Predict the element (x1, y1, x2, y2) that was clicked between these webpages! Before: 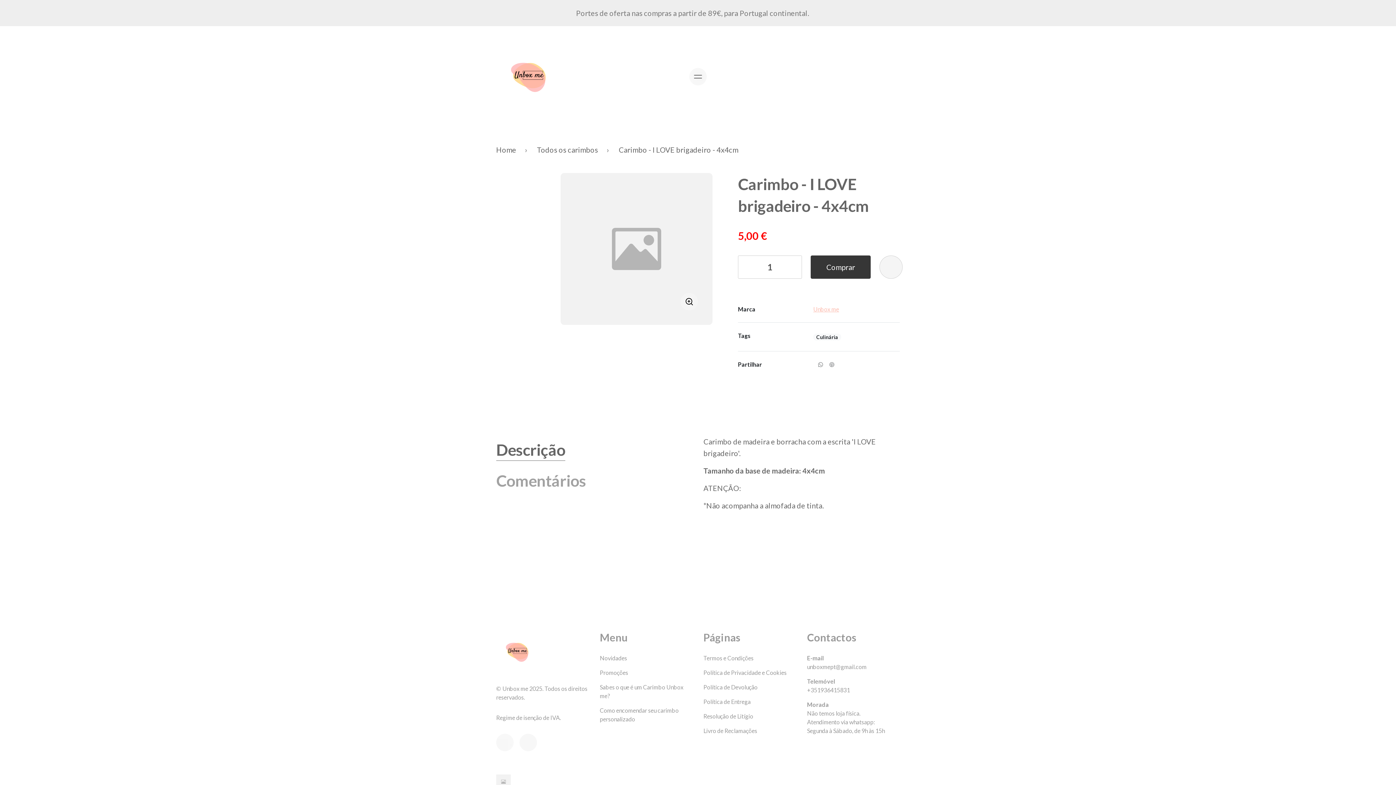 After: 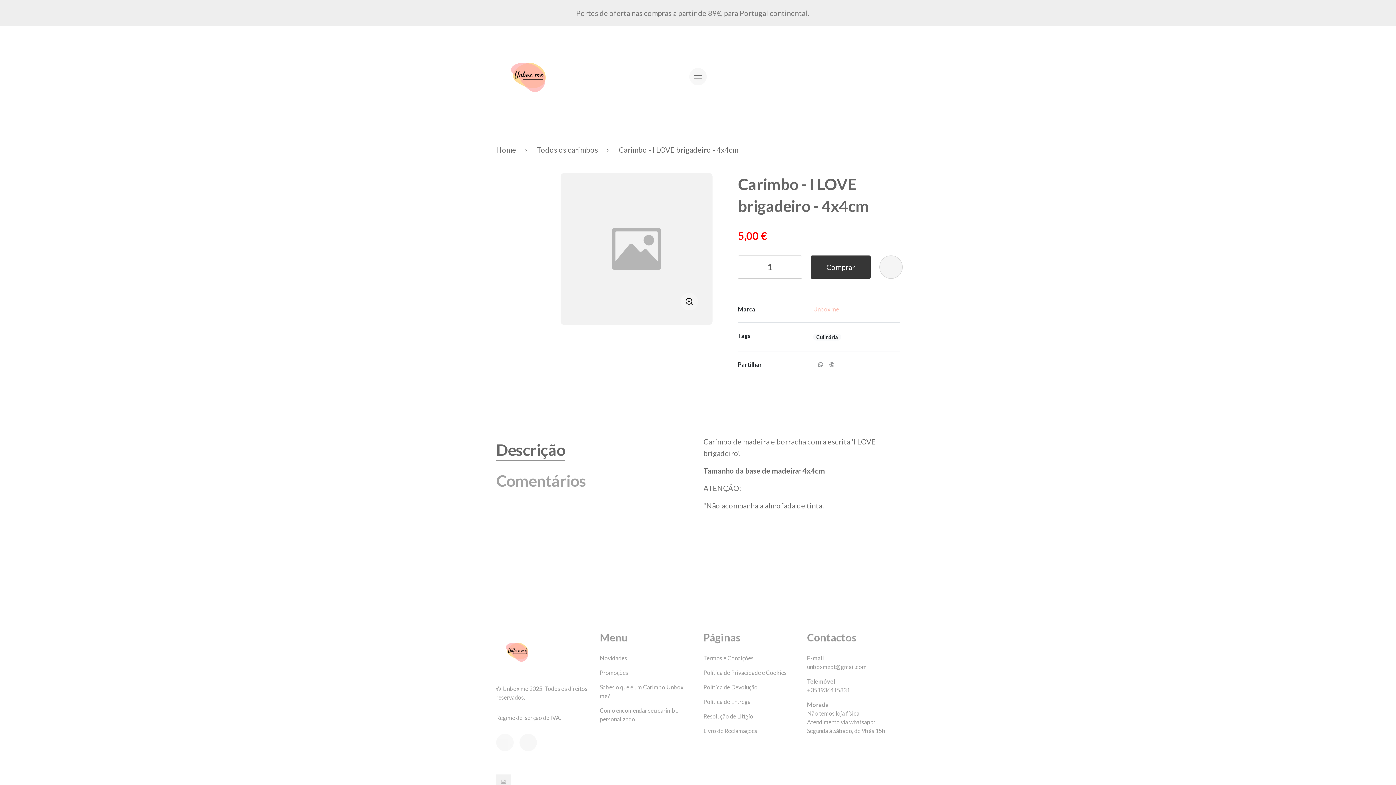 Action: label: unboxmept@gmail.com bbox: (807, 663, 866, 670)